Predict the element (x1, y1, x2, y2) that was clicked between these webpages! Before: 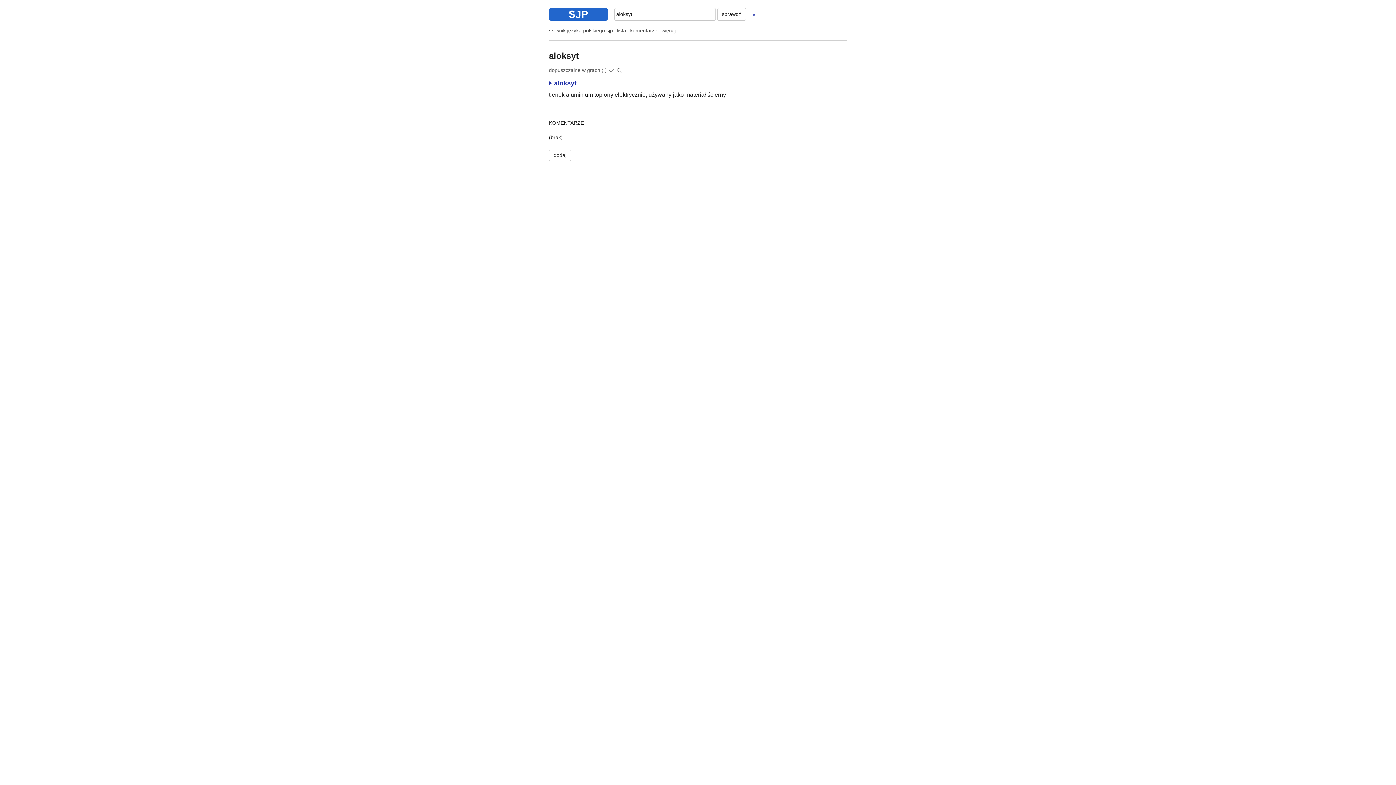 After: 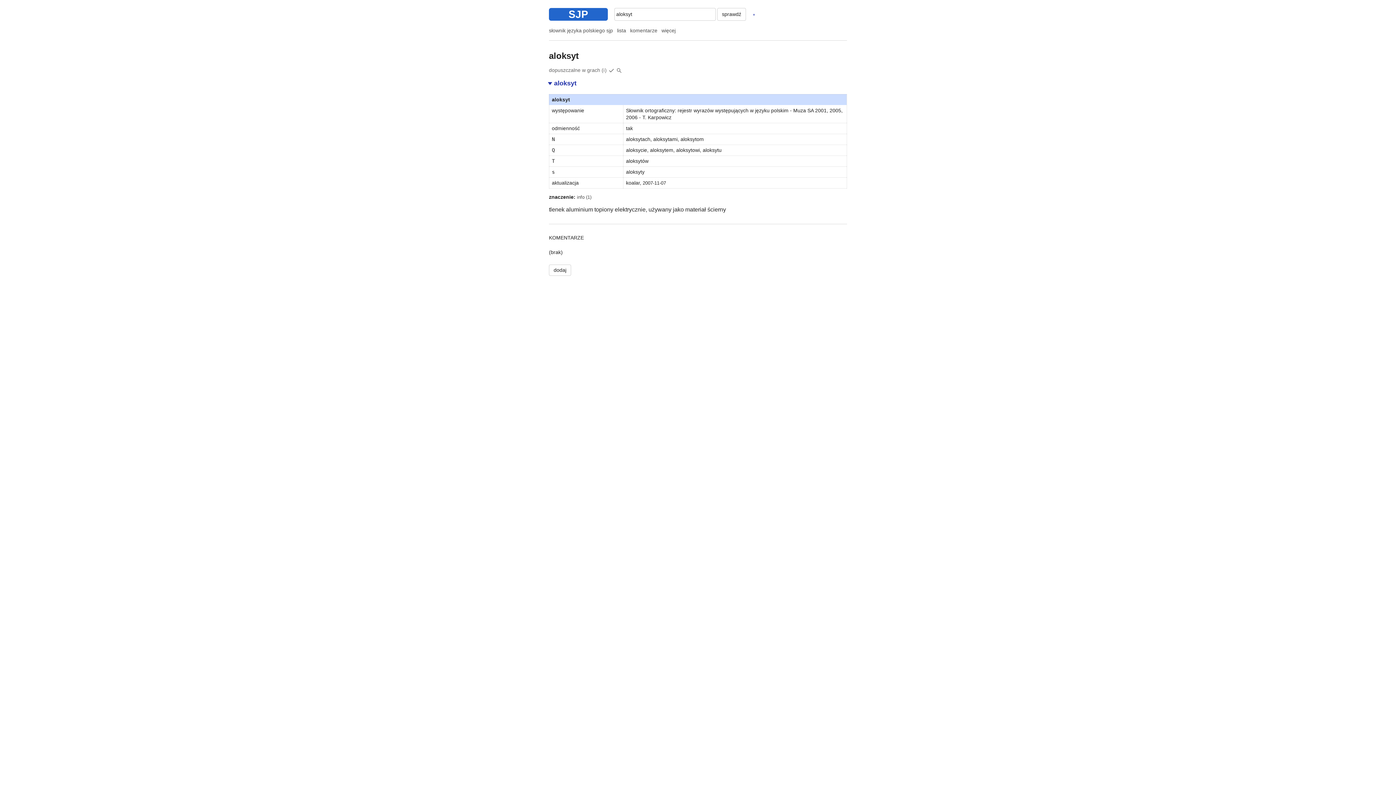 Action: bbox: (549, 79, 576, 86) label: aloksyt